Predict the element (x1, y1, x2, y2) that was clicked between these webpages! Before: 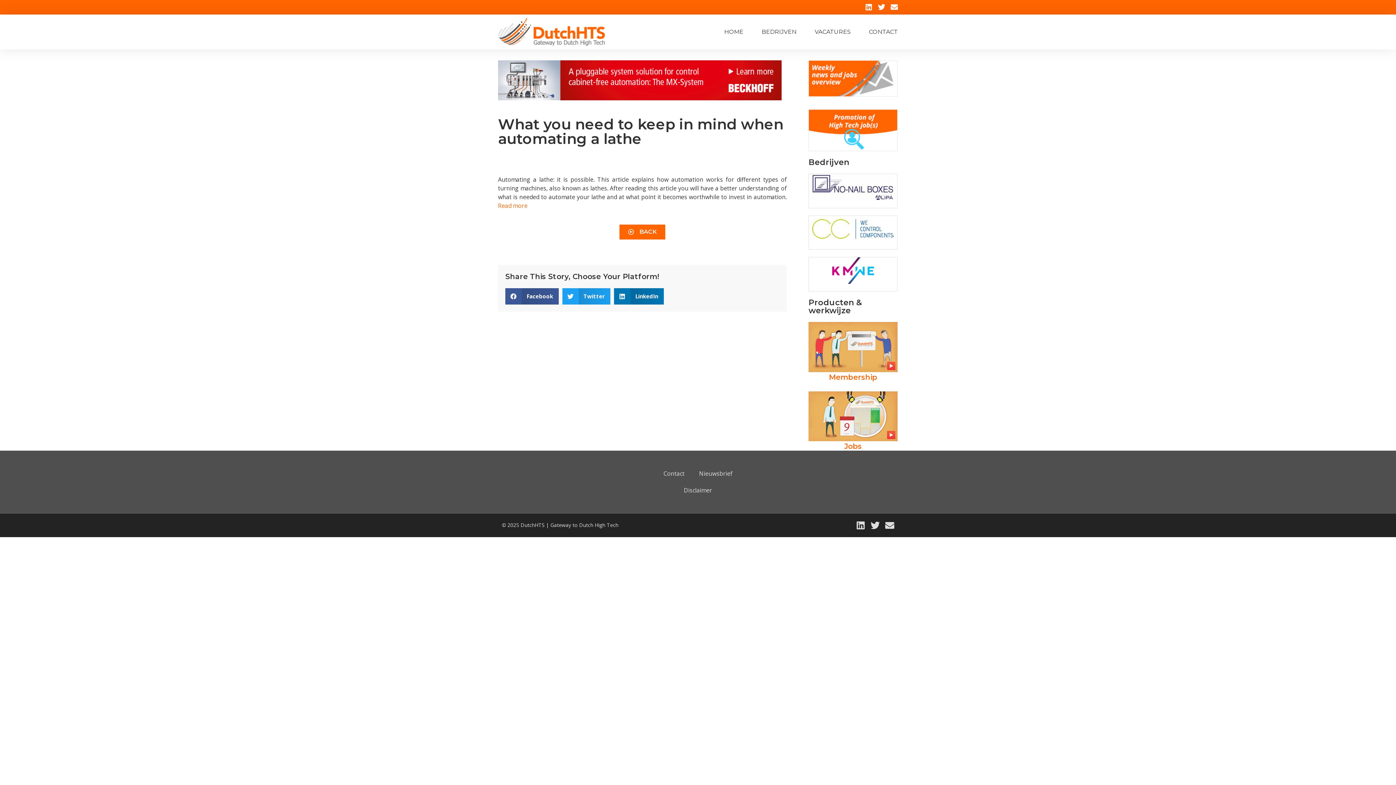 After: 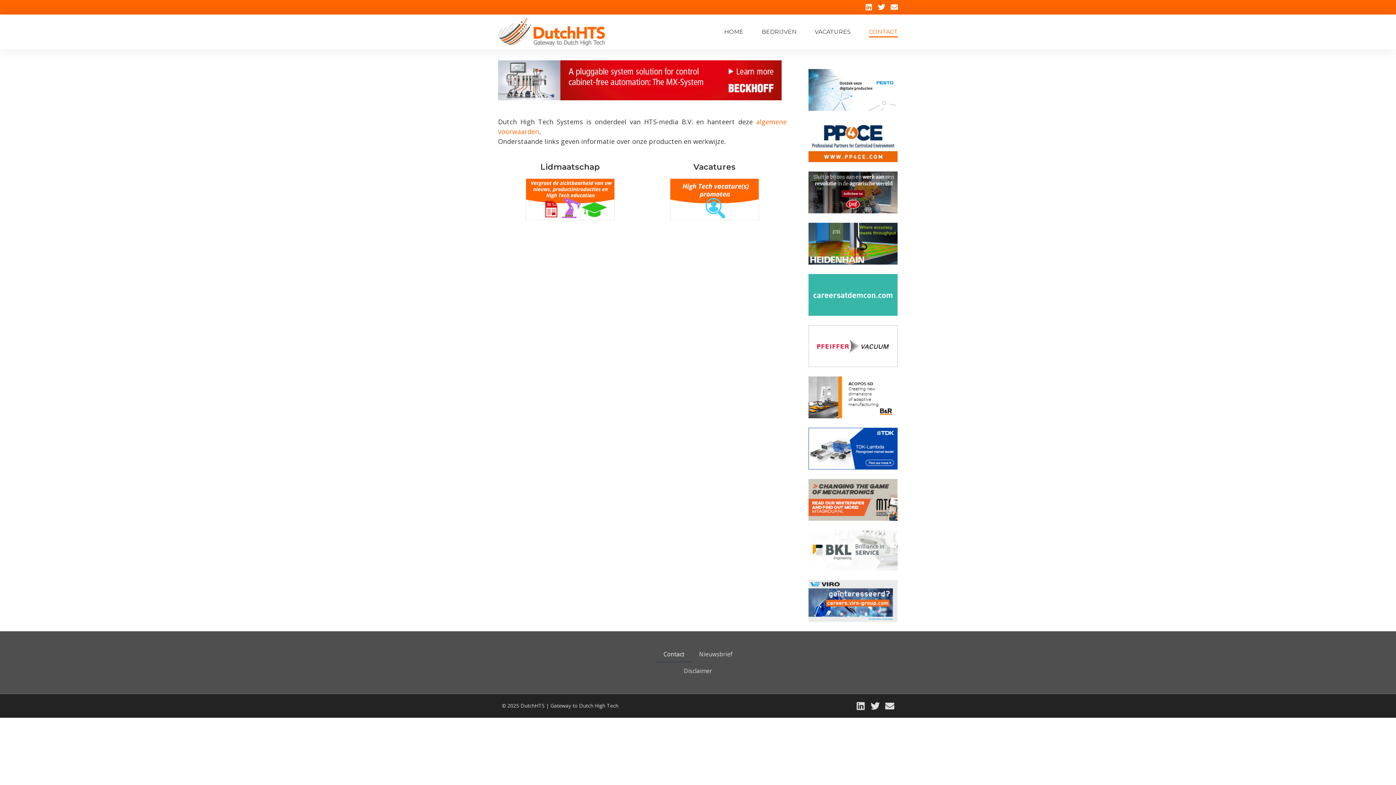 Action: label: CONTACT bbox: (869, 26, 898, 37)